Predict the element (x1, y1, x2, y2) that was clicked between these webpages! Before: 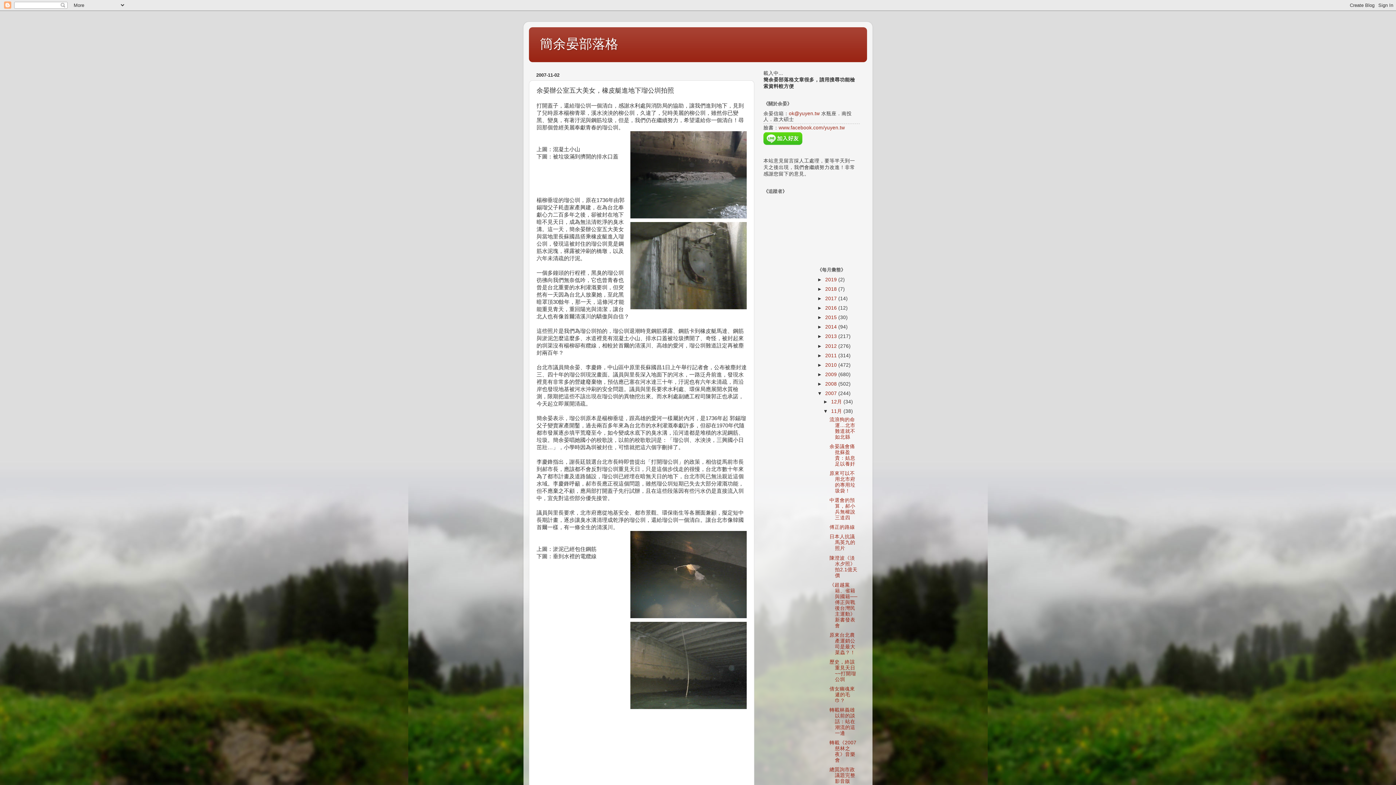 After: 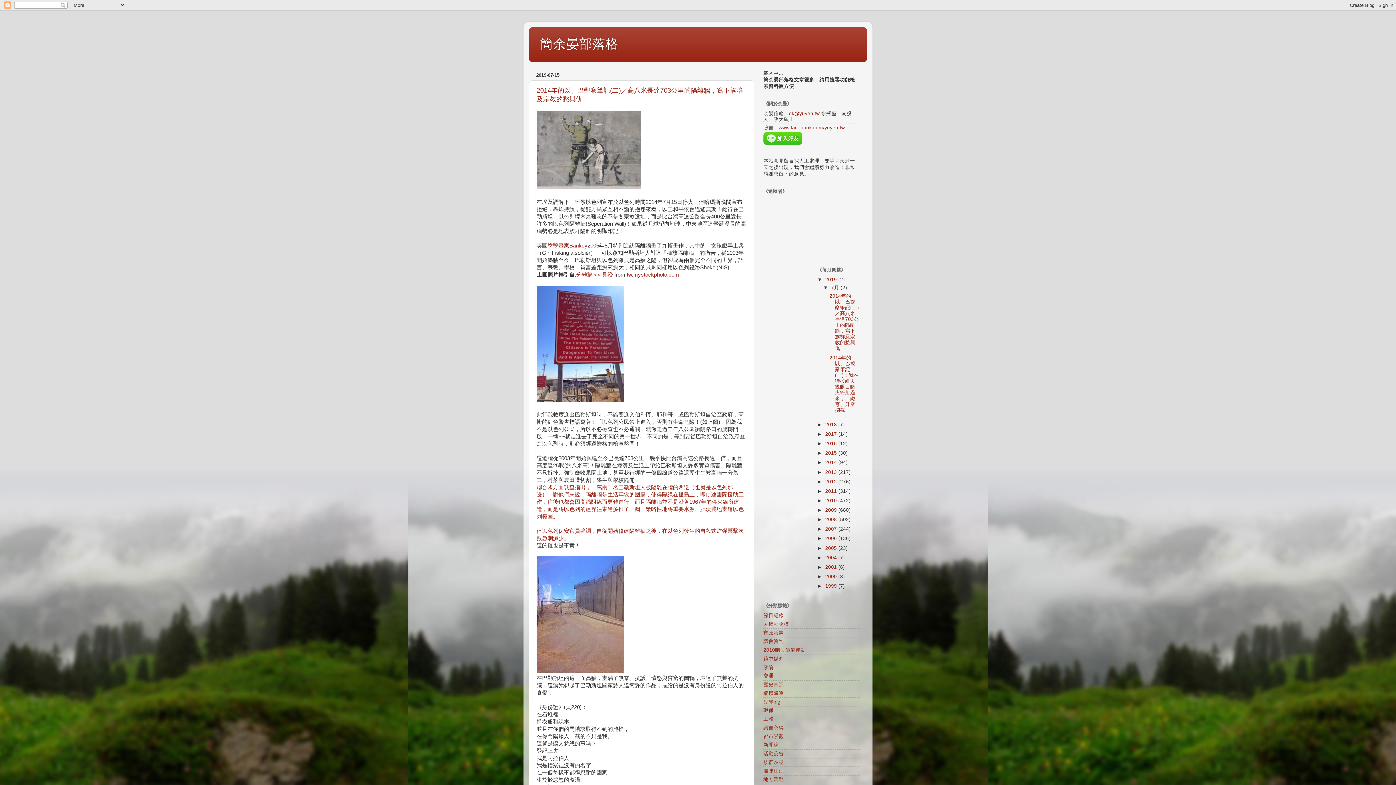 Action: bbox: (540, 36, 618, 51) label: 簡余晏部落格